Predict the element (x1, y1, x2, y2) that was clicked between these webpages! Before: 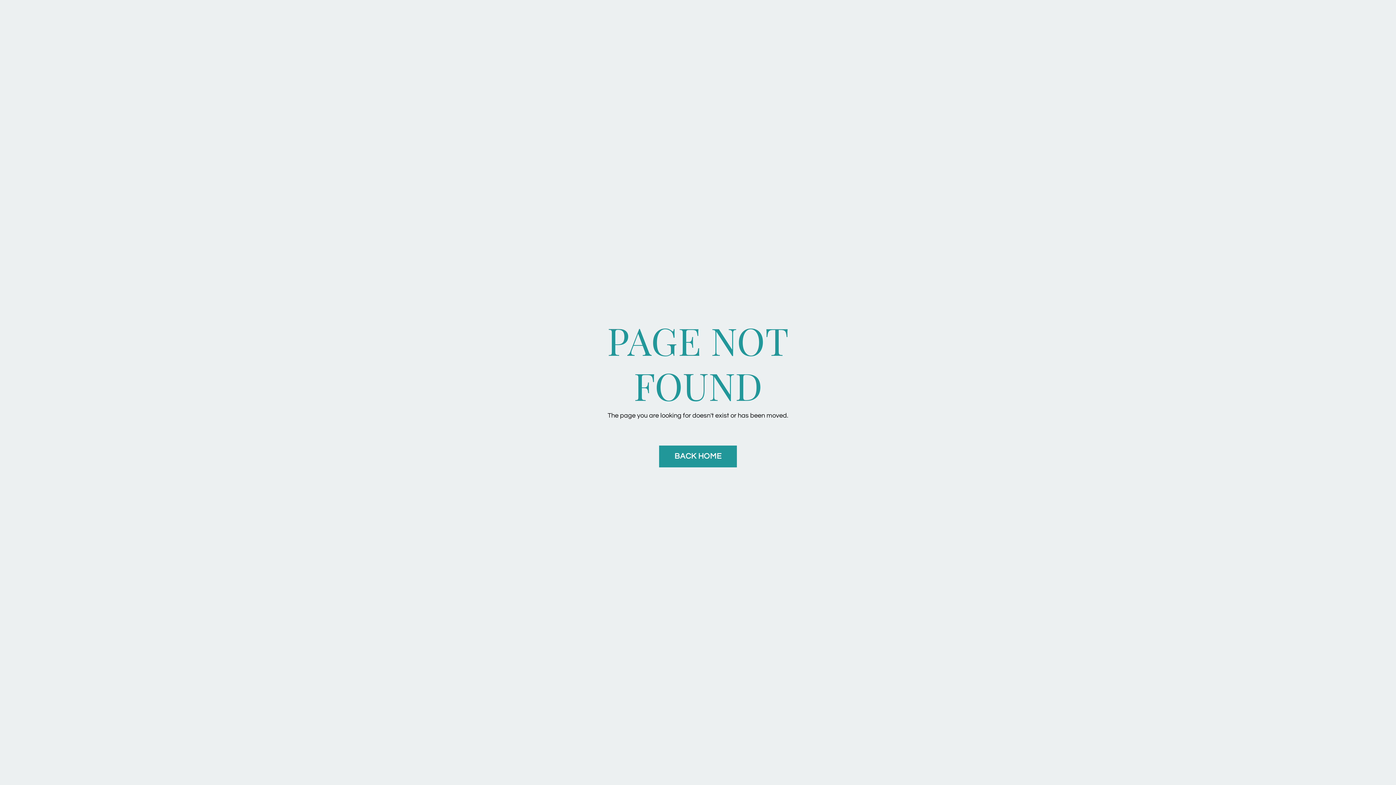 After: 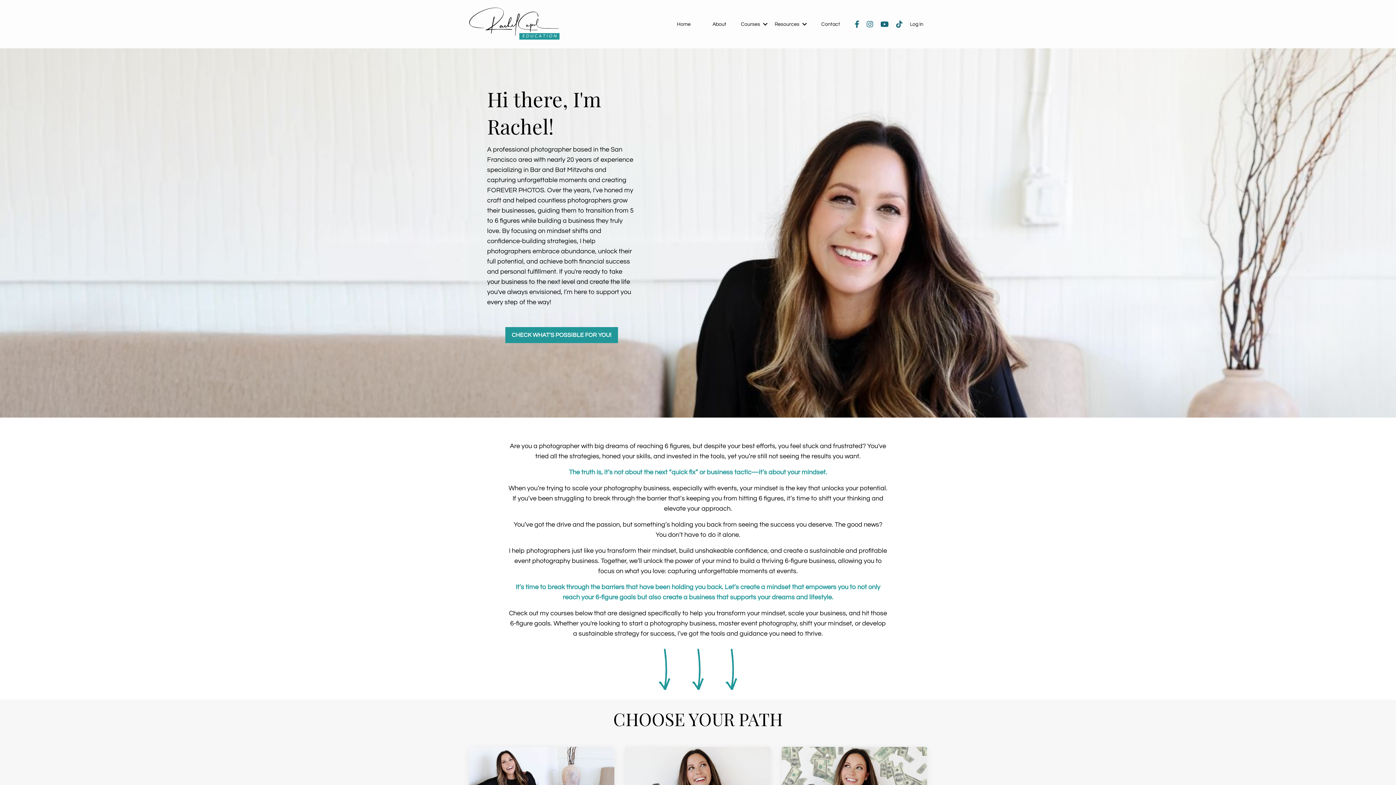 Action: label: BACK HOME bbox: (659, 445, 736, 467)